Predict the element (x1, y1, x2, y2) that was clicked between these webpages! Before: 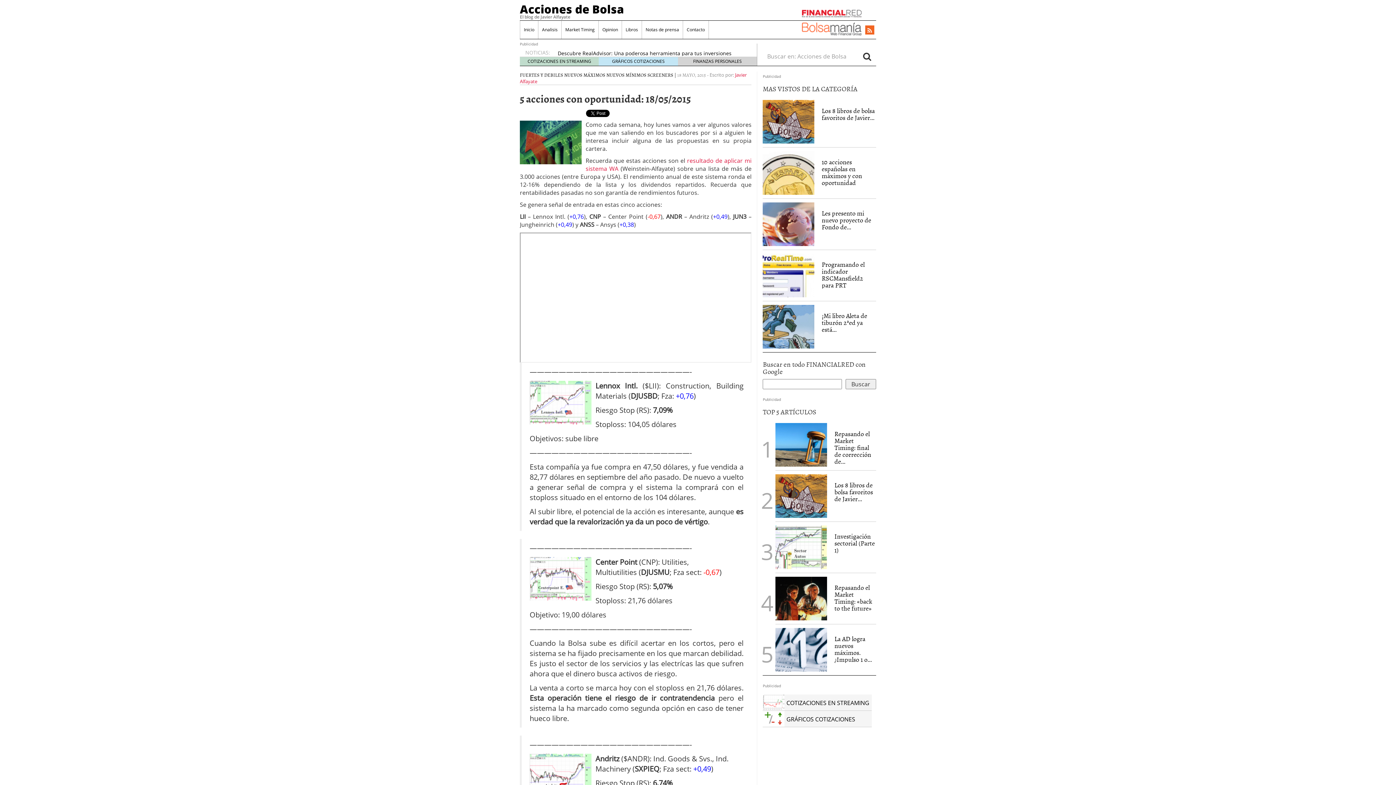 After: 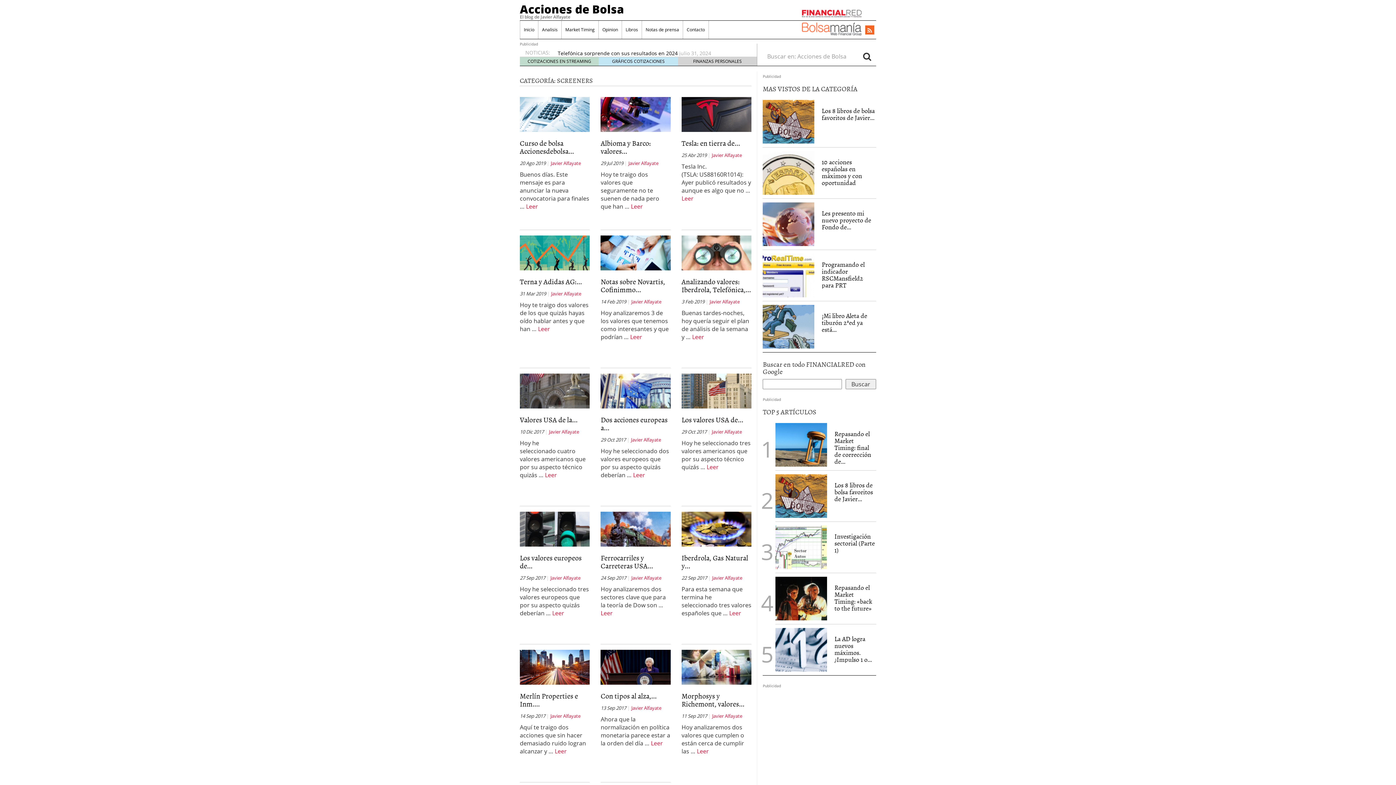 Action: label: SCREENERS bbox: (647, 71, 673, 78)